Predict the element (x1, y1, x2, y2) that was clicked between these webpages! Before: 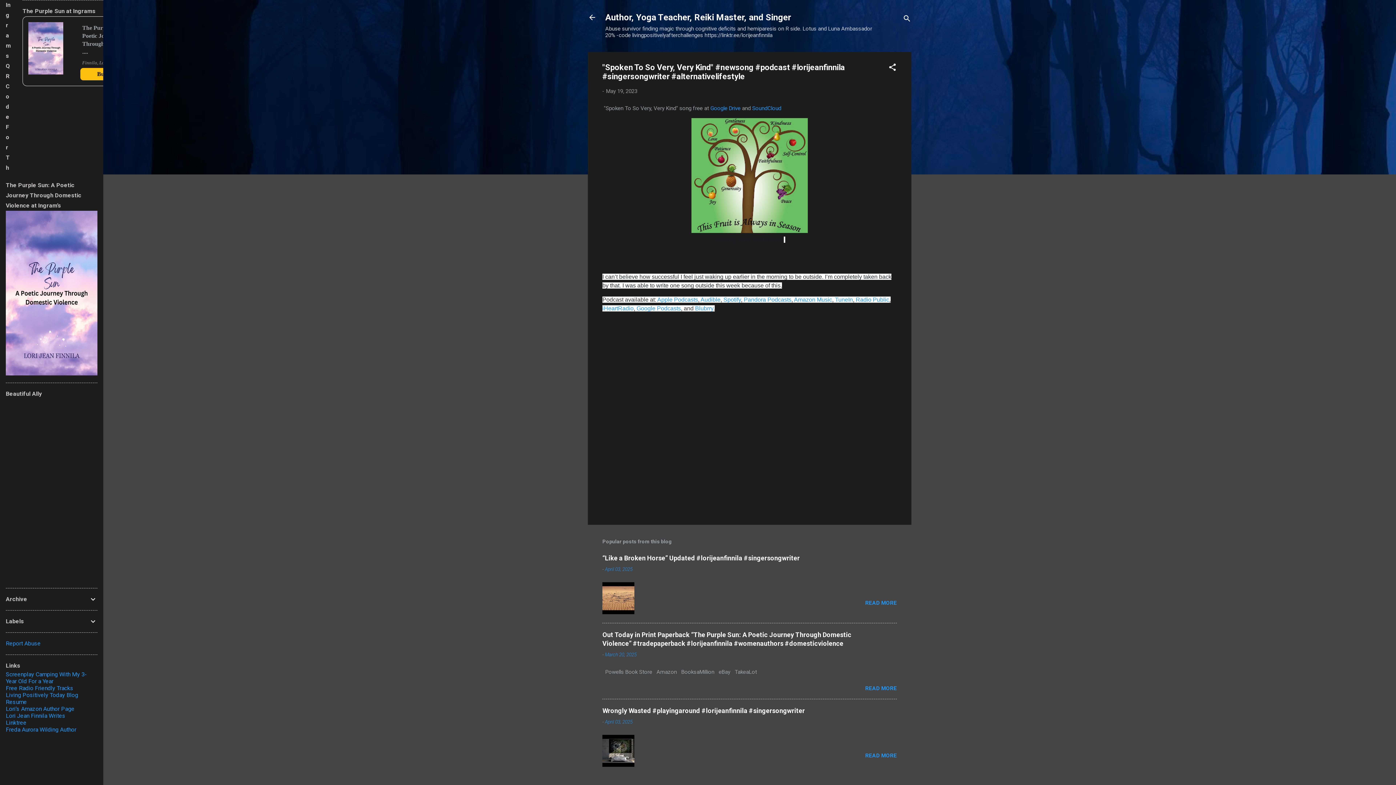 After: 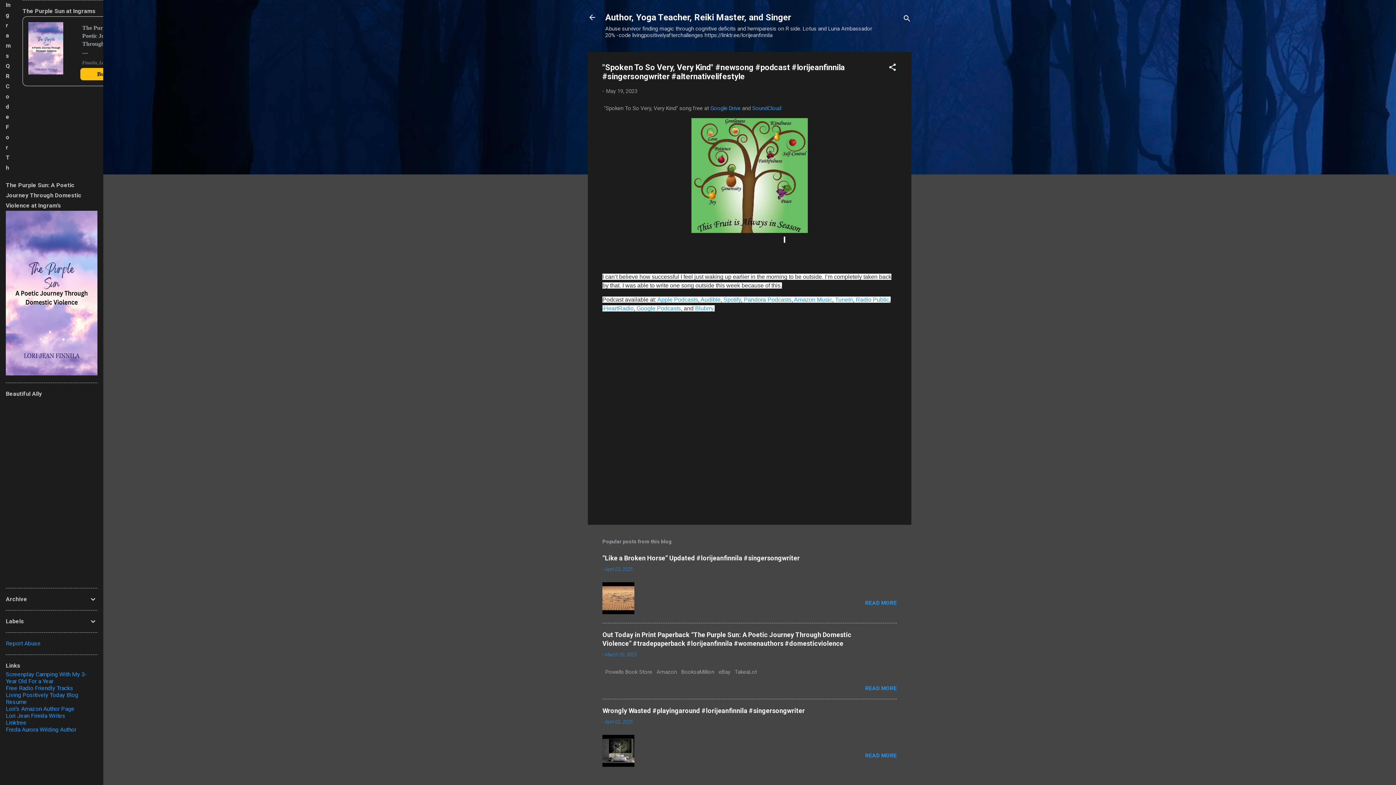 Action: bbox: (710, 104, 742, 111) label: Google Drive 